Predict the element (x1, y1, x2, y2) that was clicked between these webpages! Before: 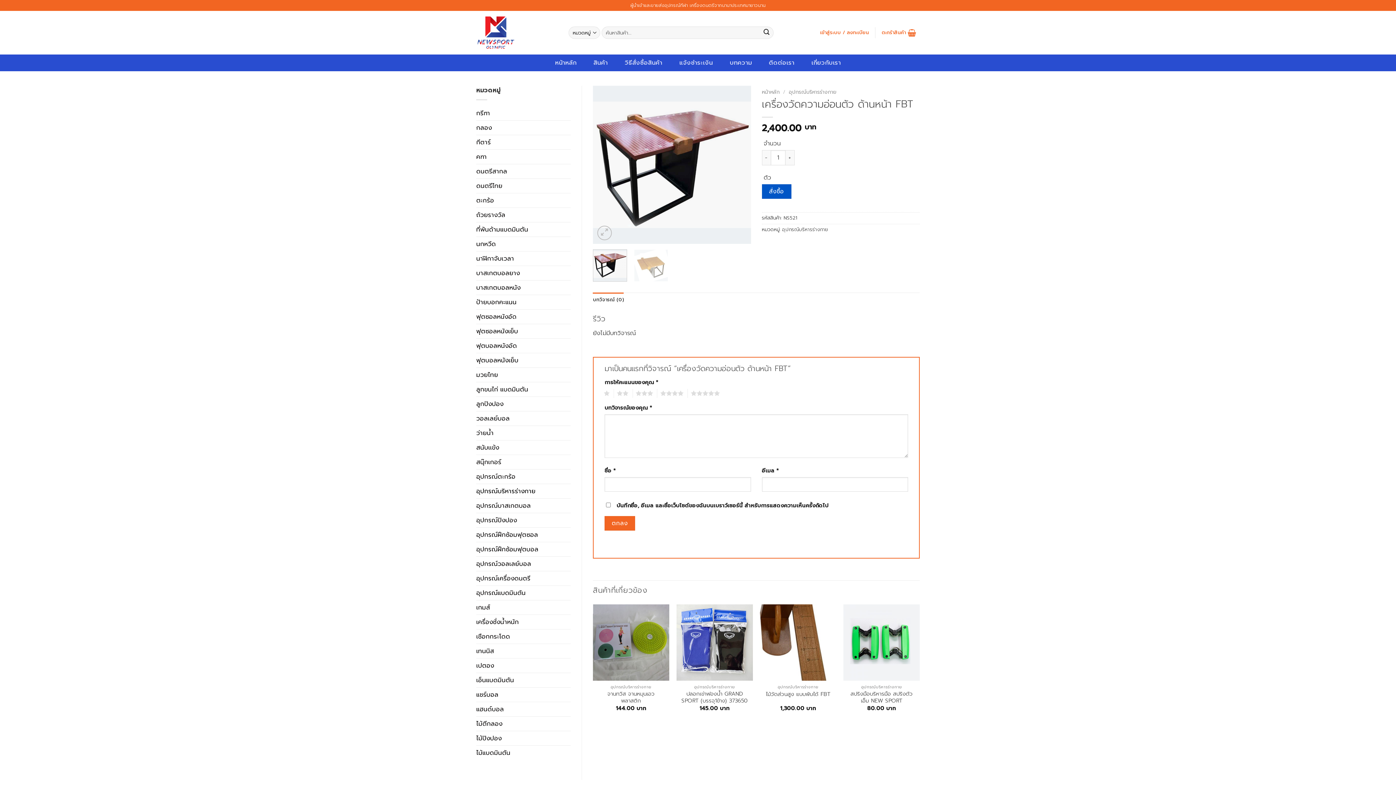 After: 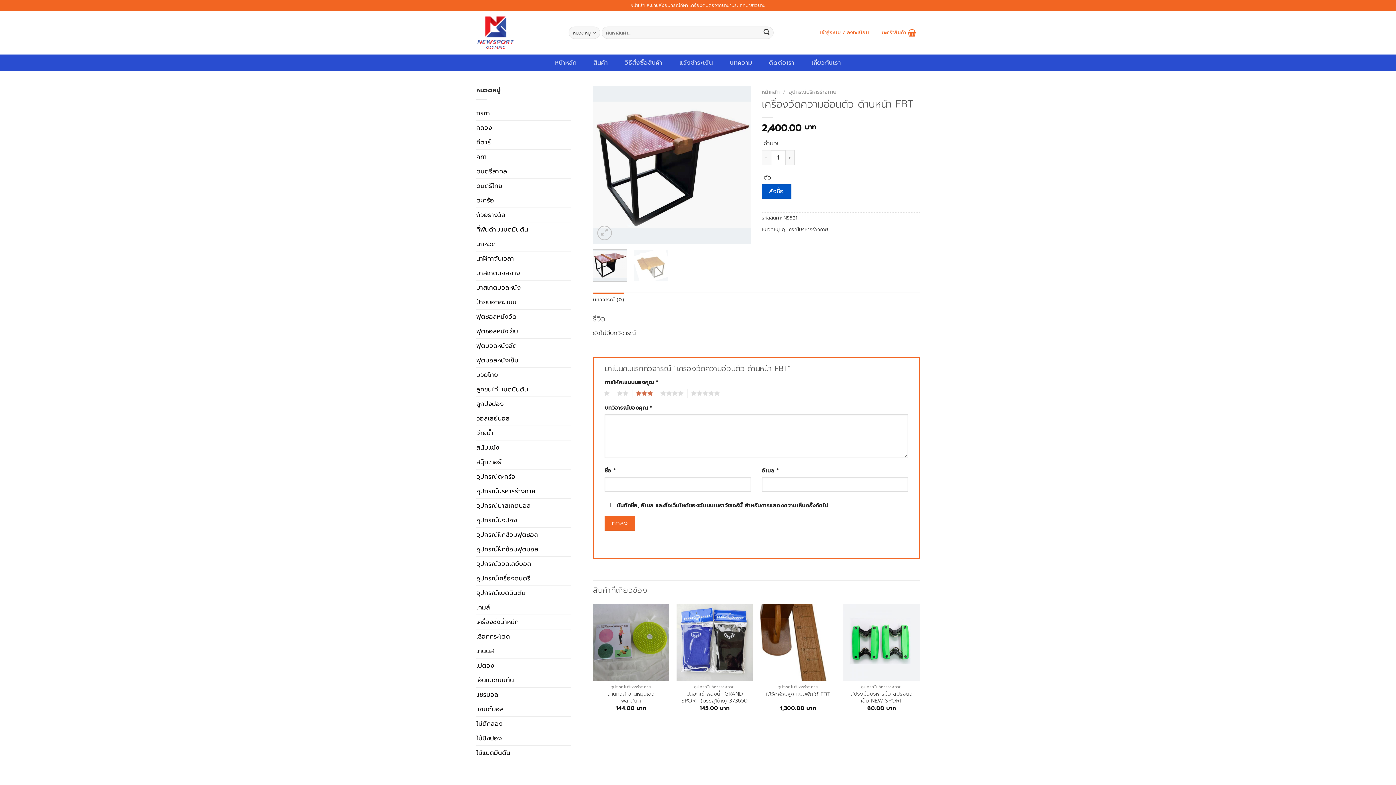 Action: bbox: (632, 389, 653, 398) label: 3